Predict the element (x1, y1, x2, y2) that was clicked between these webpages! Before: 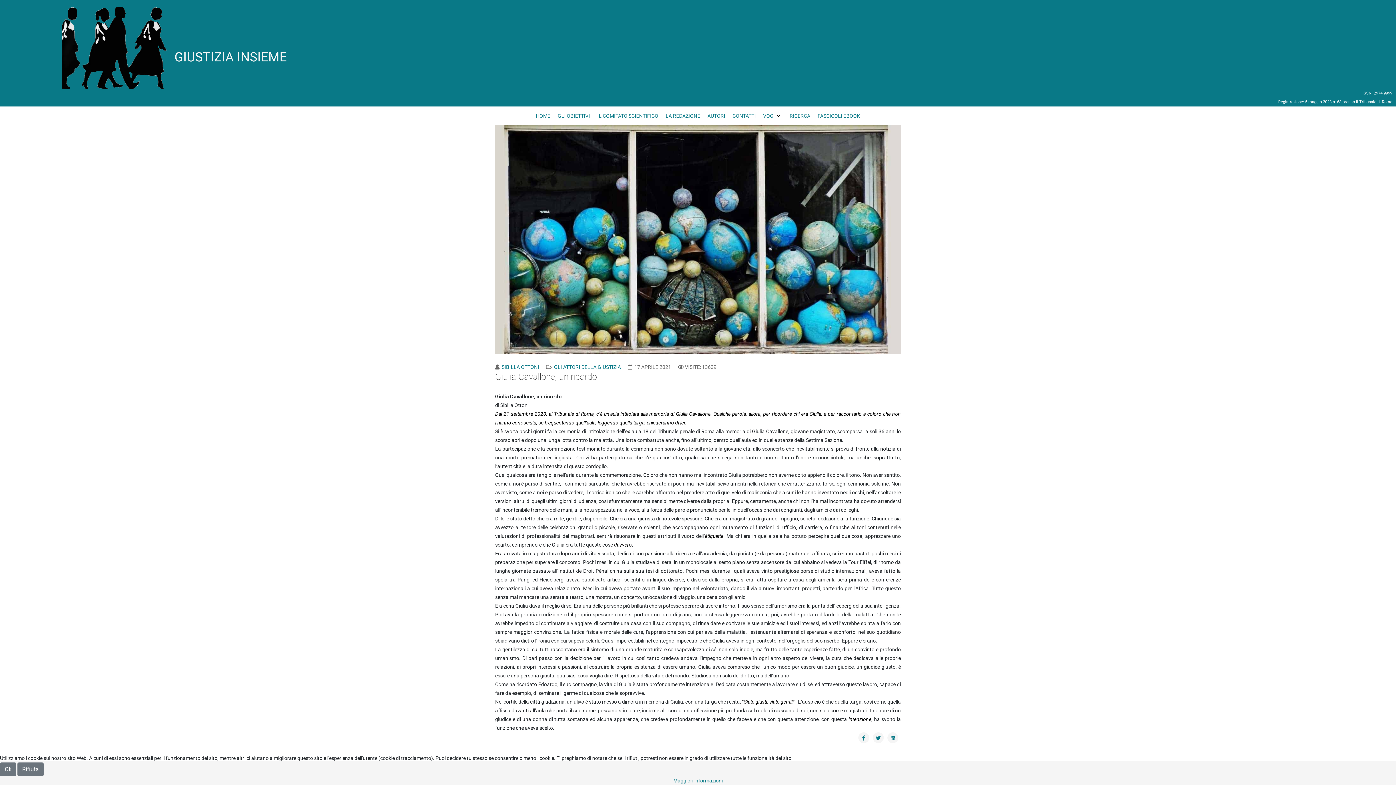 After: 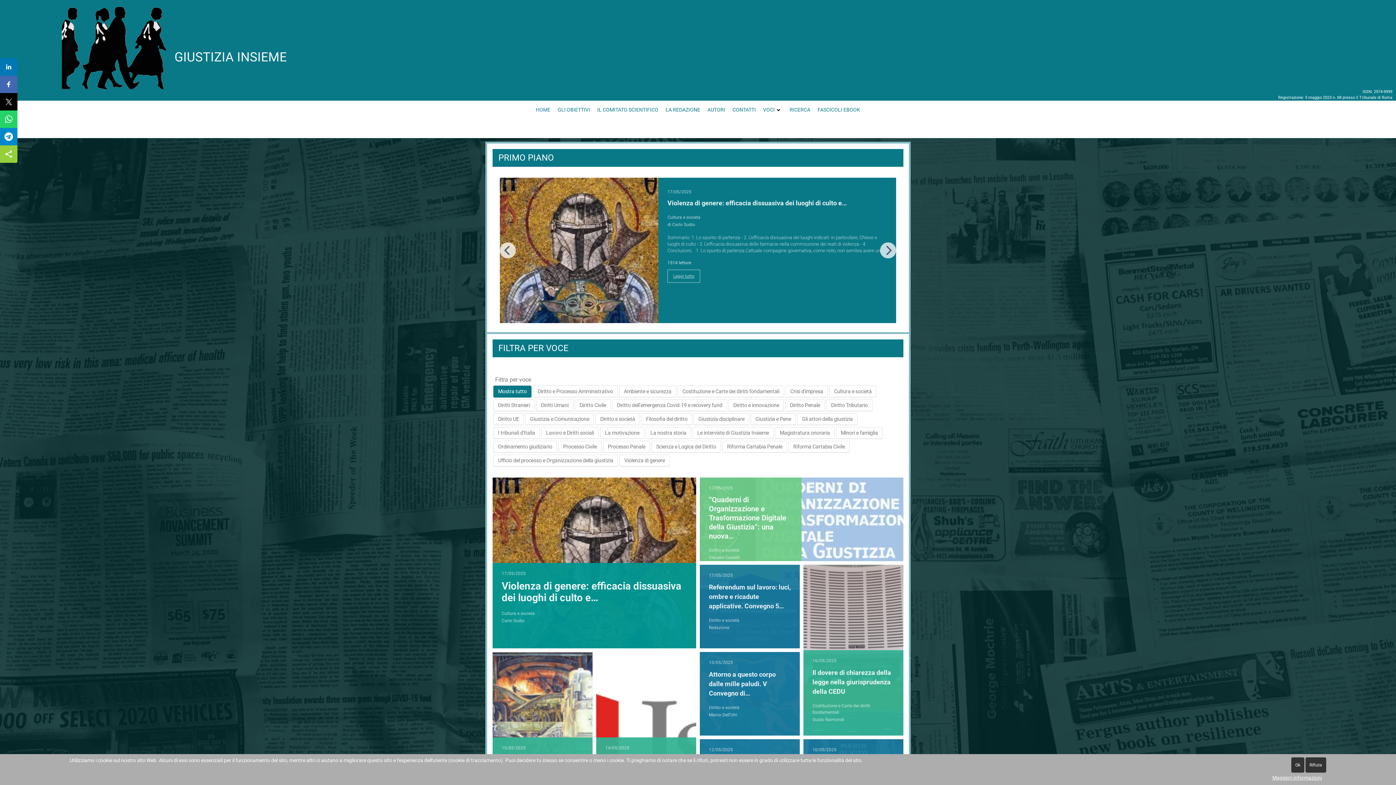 Action: bbox: (532, 106, 554, 125) label: HOME